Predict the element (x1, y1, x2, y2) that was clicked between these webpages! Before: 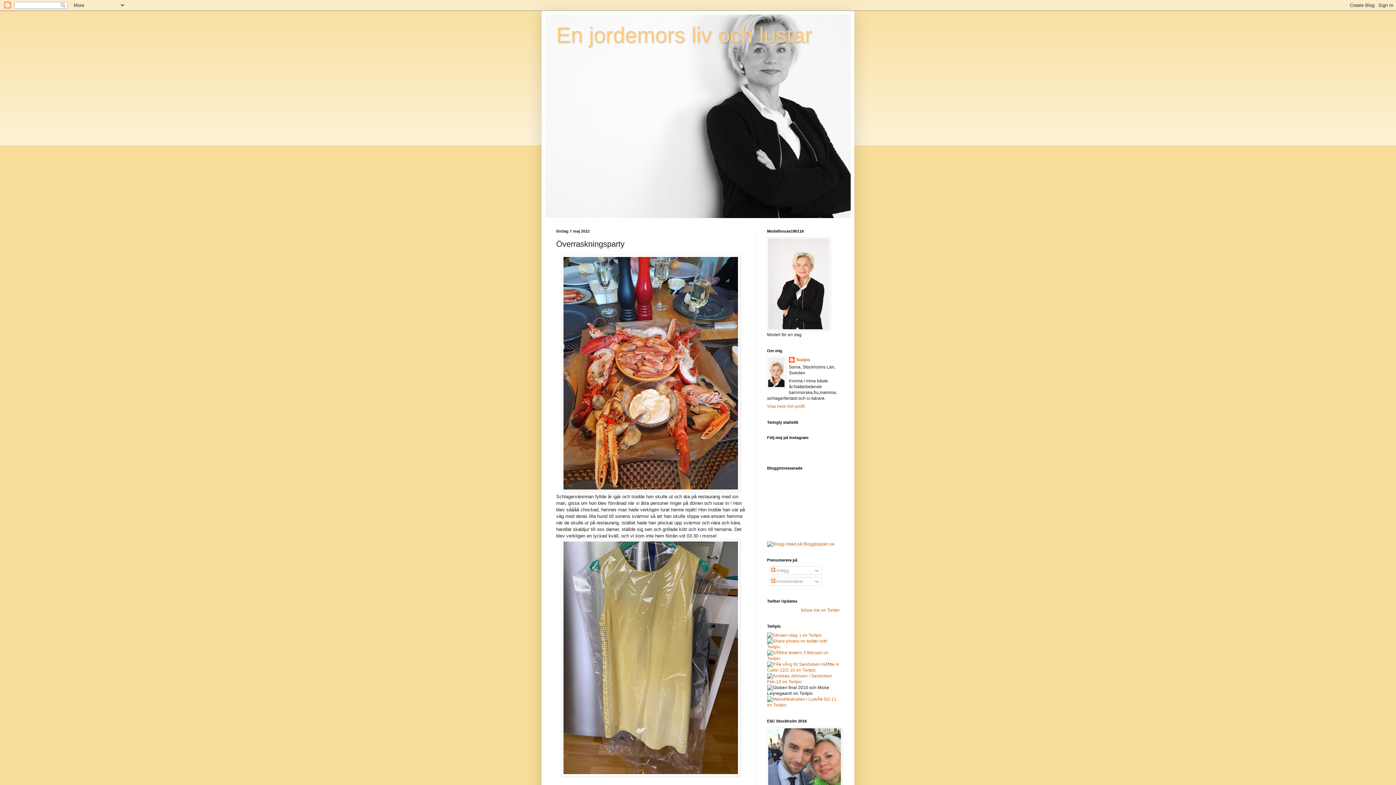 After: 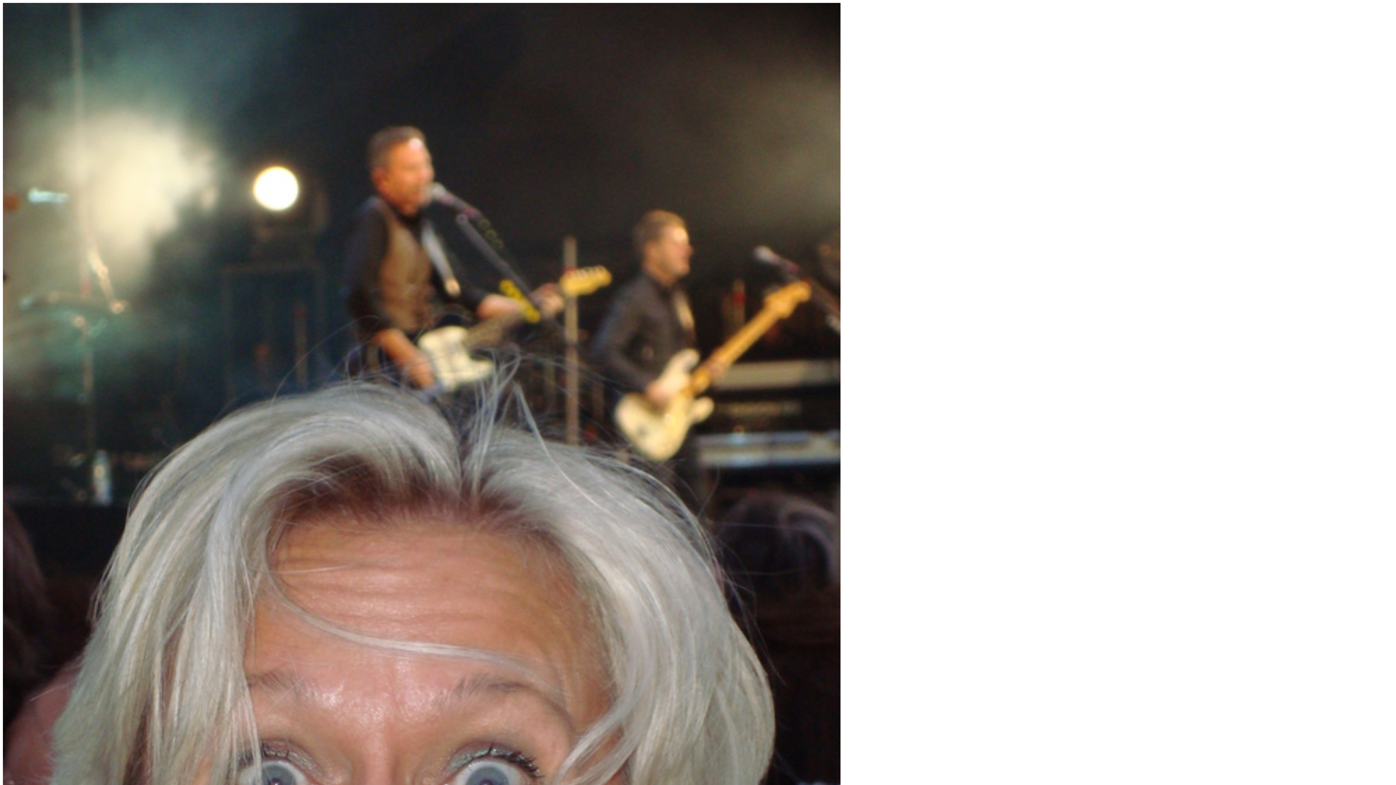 Action: bbox: (767, 644, 840, 649)